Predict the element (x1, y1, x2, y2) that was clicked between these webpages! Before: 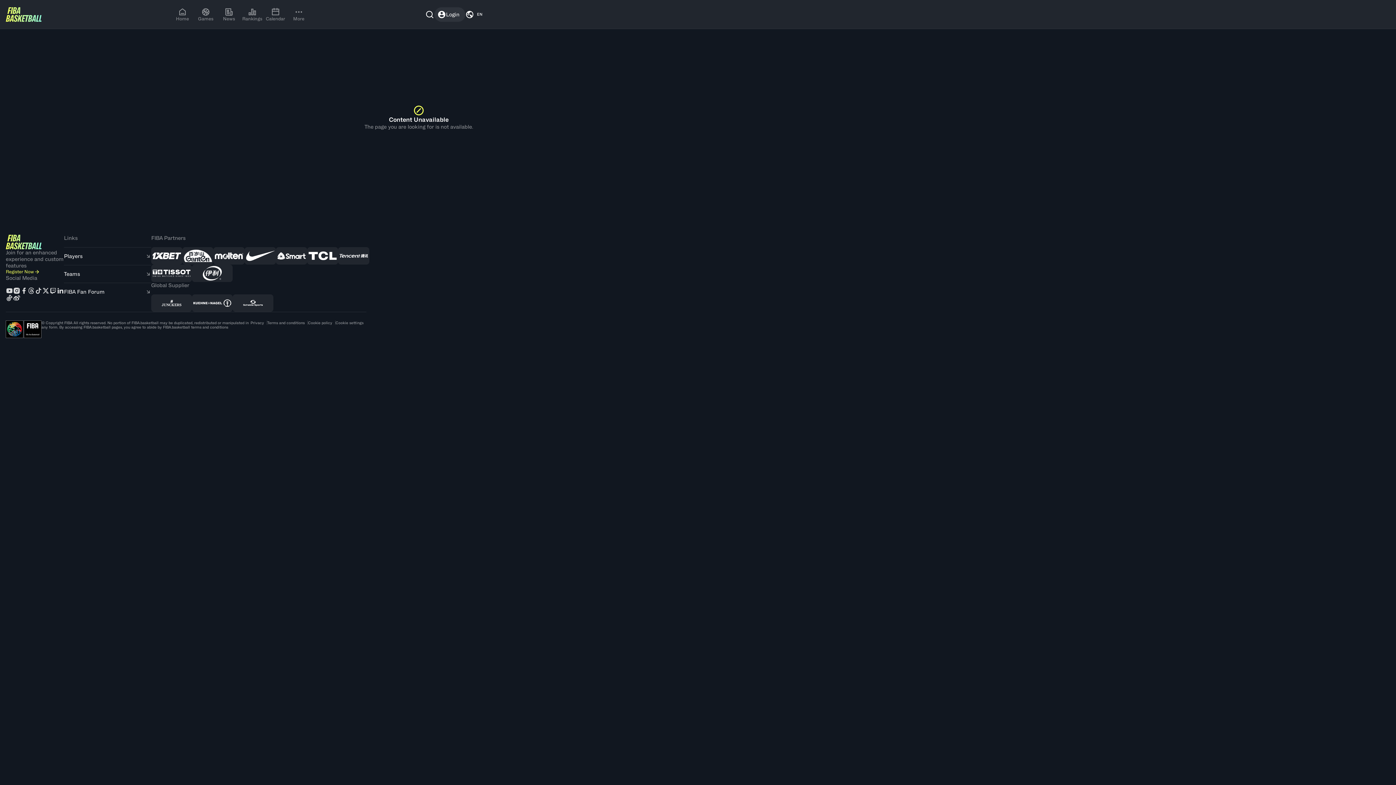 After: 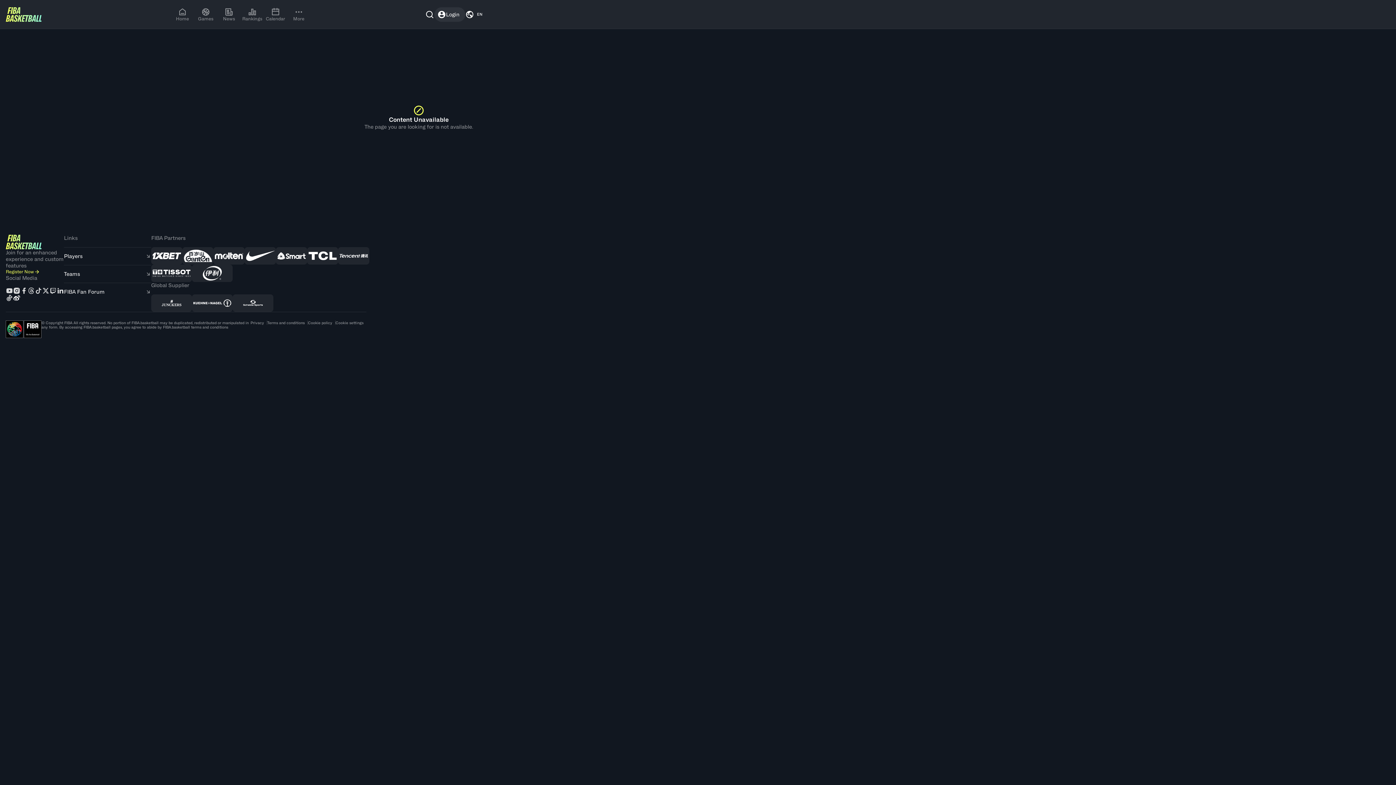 Action: bbox: (13, 294, 20, 301)